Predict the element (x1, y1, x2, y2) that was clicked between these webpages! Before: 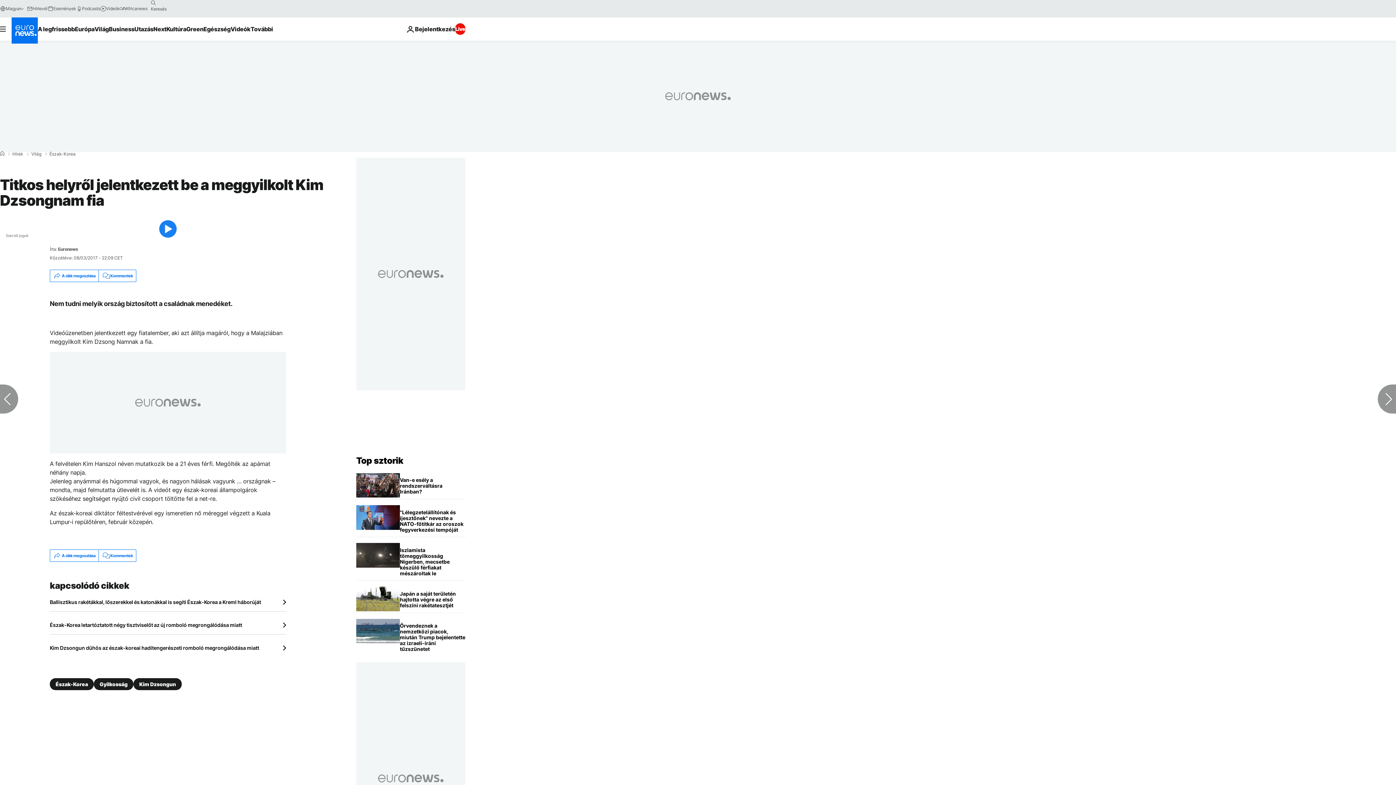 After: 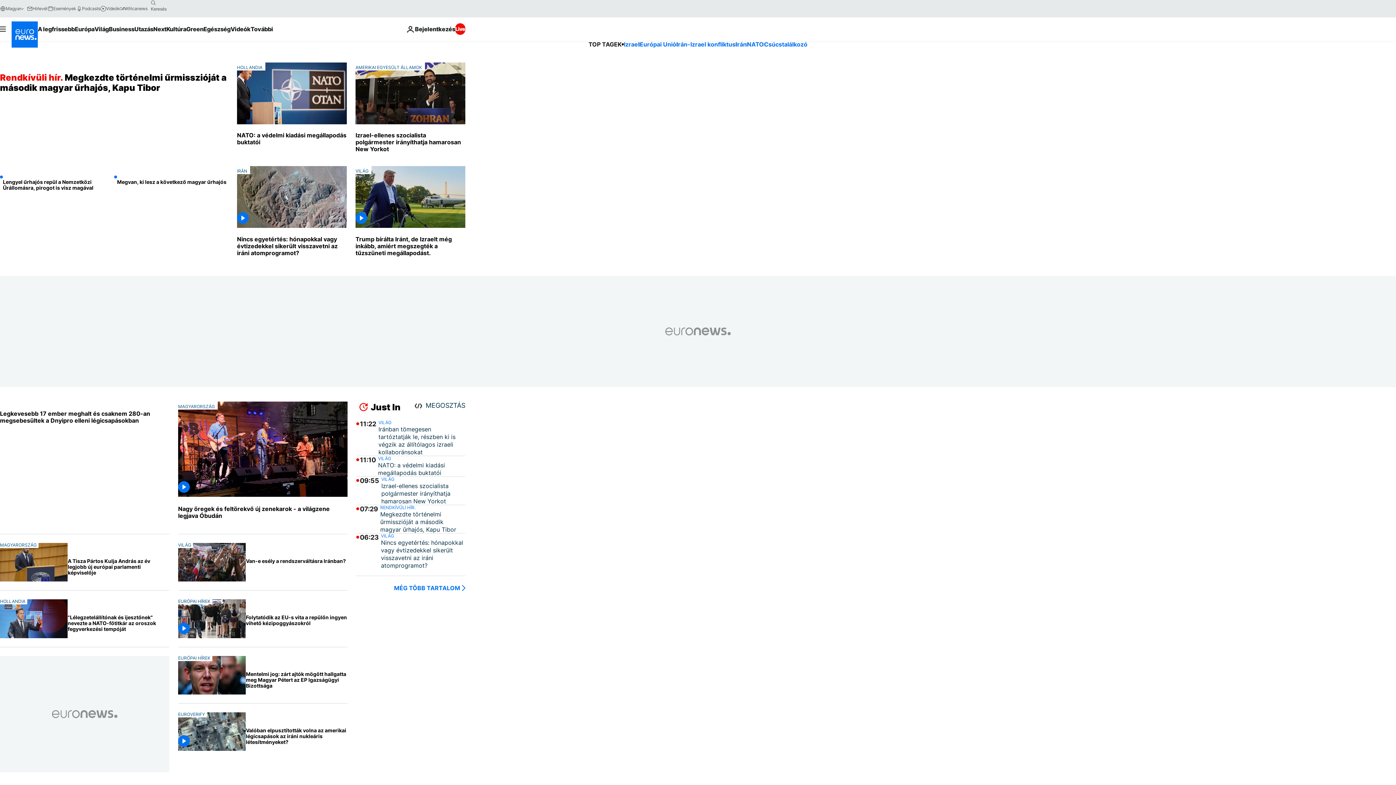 Action: label: Menj a kezdőlapra bbox: (11, 17, 37, 43)